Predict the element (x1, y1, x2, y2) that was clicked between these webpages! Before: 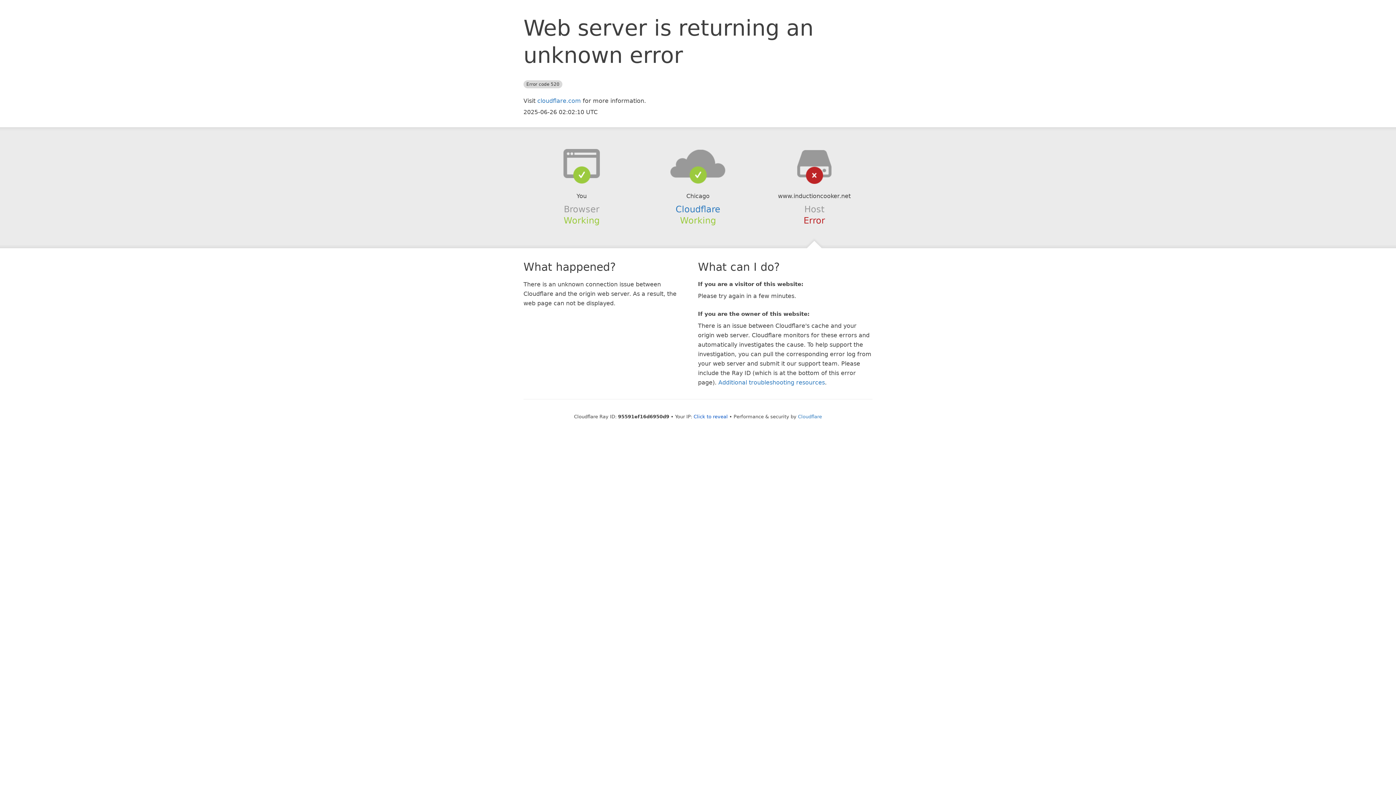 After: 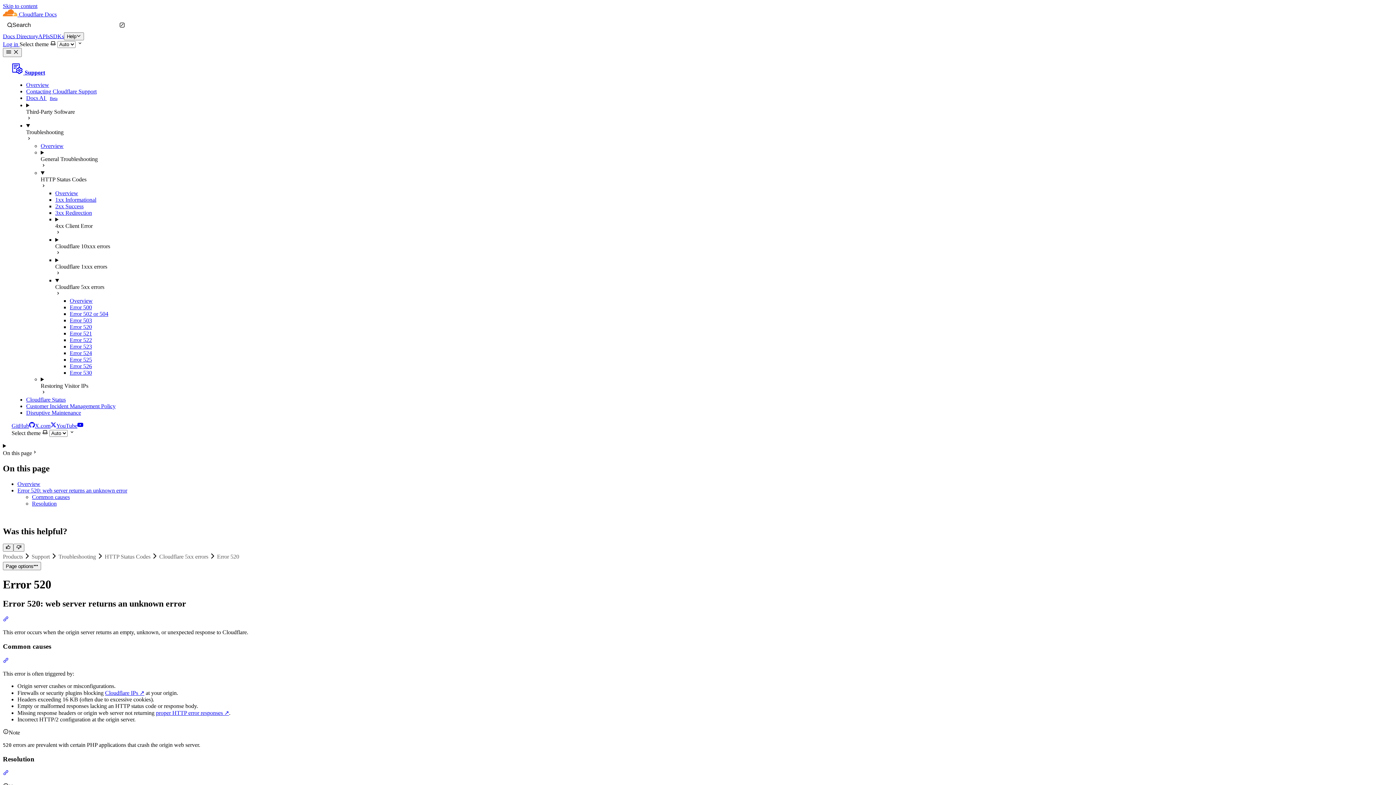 Action: label: Additional troubleshooting resources bbox: (718, 379, 825, 386)